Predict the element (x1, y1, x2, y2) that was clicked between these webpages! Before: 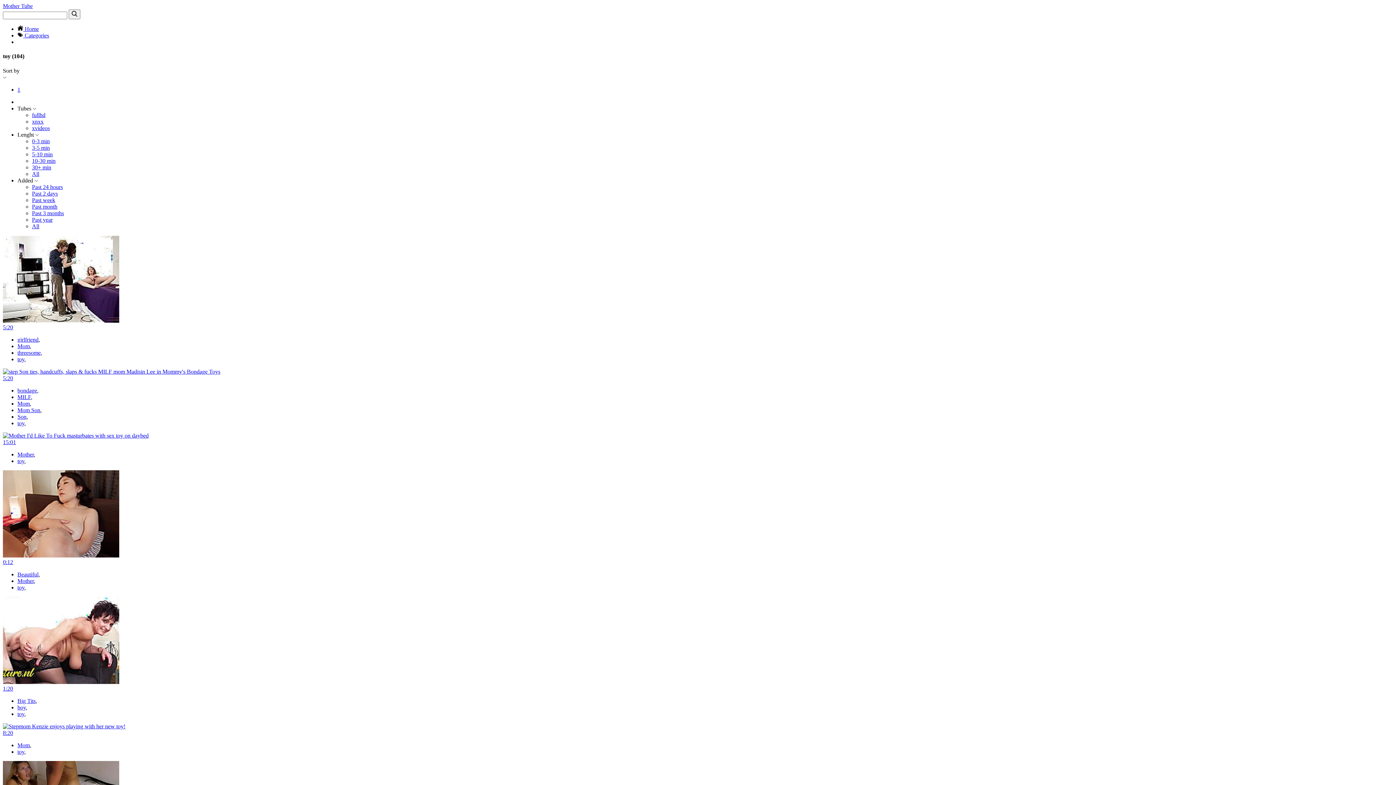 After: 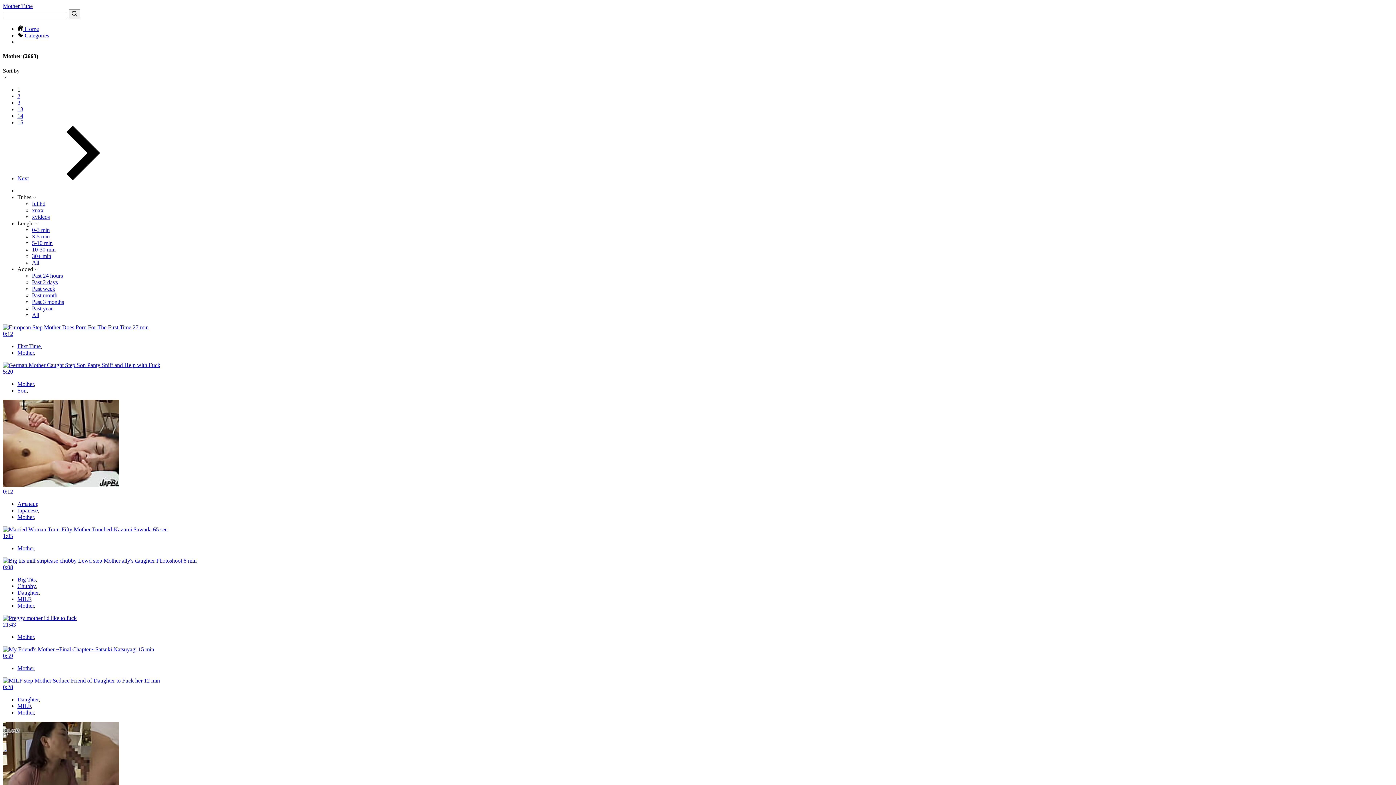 Action: label: Mother bbox: (17, 578, 33, 584)